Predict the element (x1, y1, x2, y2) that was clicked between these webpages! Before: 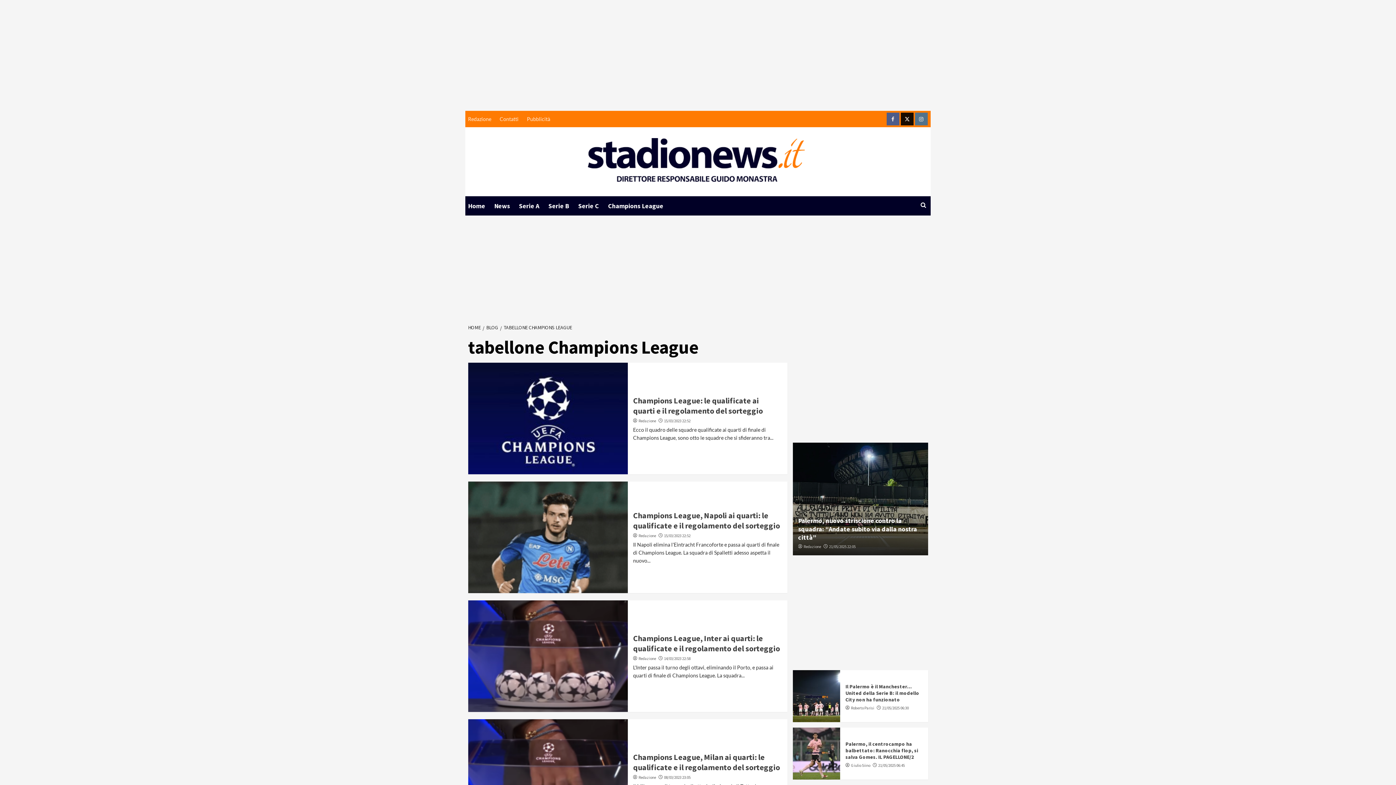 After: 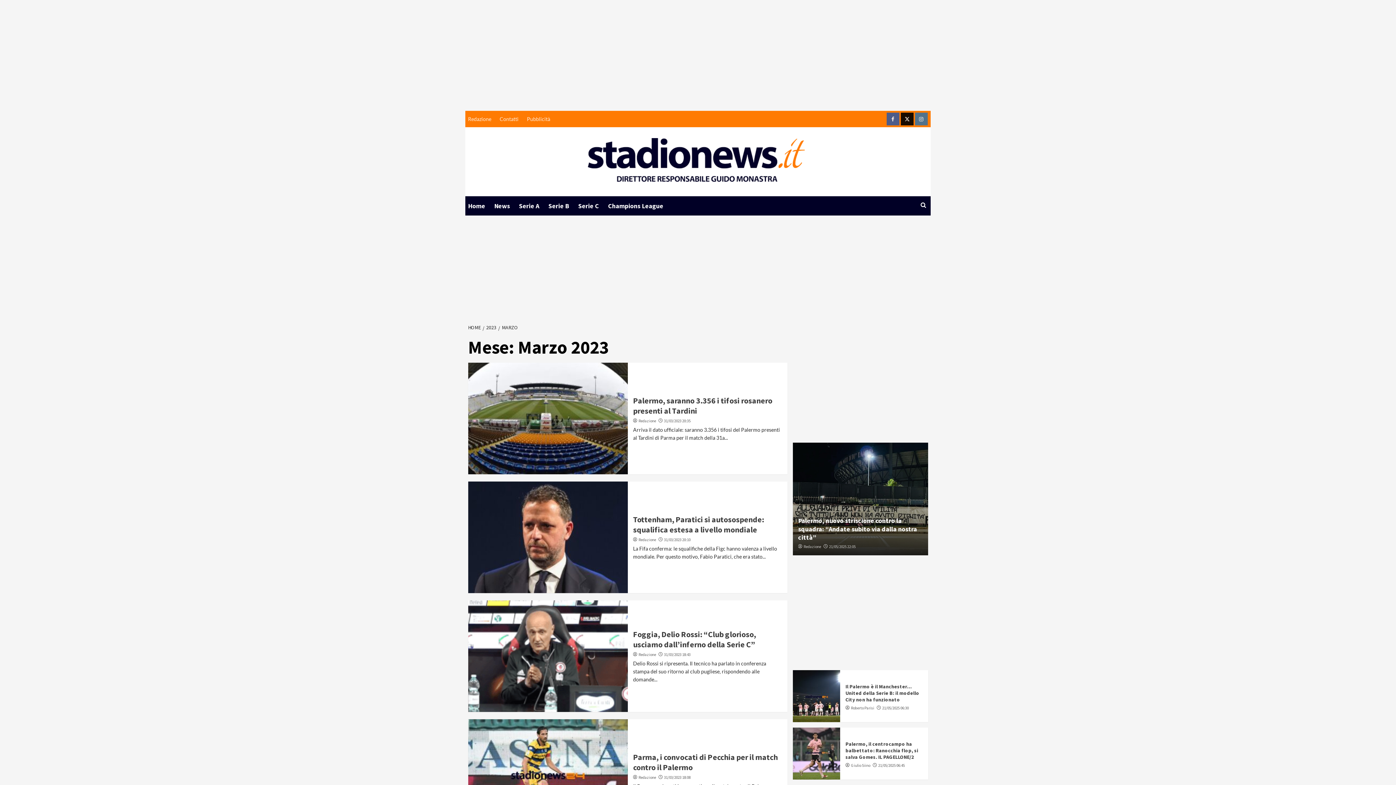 Action: label: 15/03/2023 22:52 bbox: (664, 418, 690, 423)